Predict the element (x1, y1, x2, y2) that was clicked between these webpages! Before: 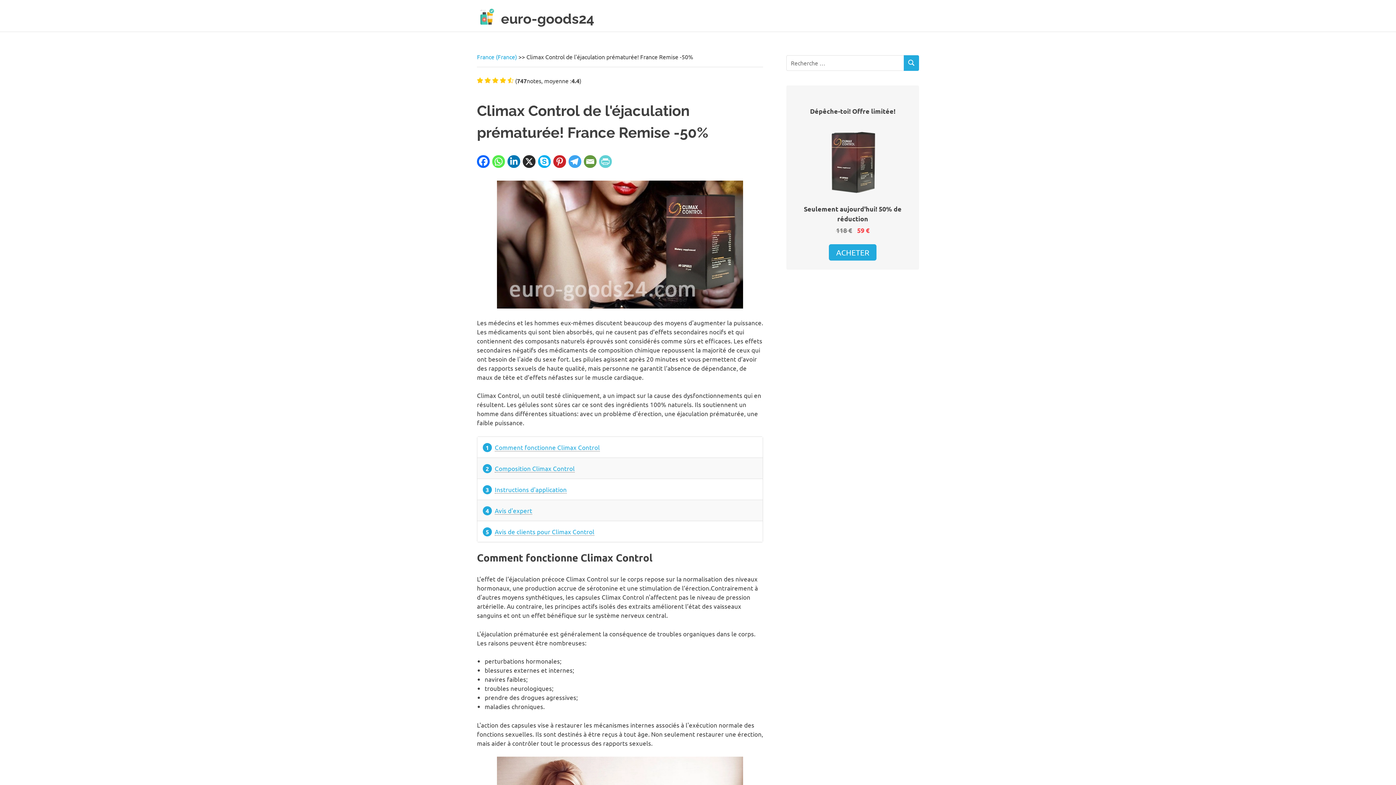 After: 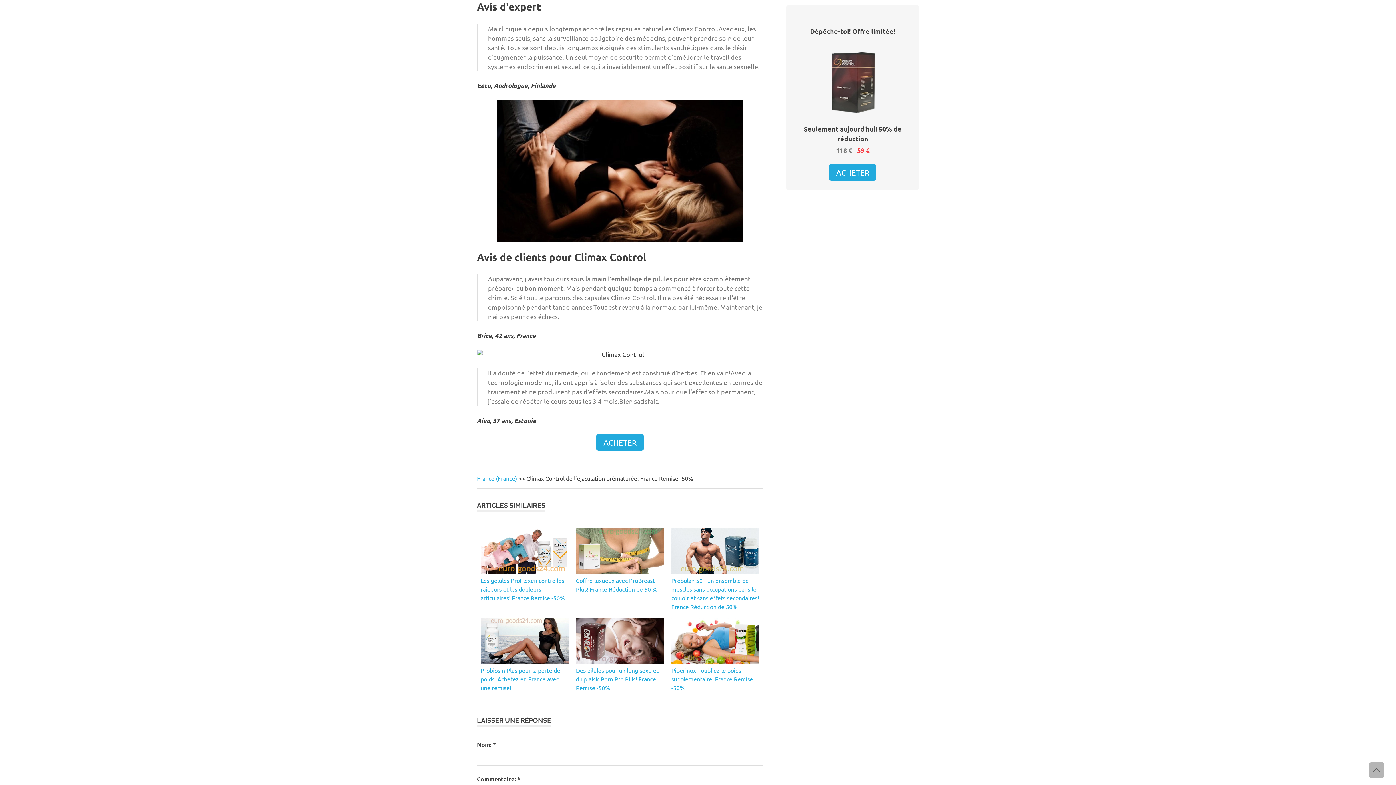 Action: bbox: (494, 506, 532, 514) label: Avis d'expert